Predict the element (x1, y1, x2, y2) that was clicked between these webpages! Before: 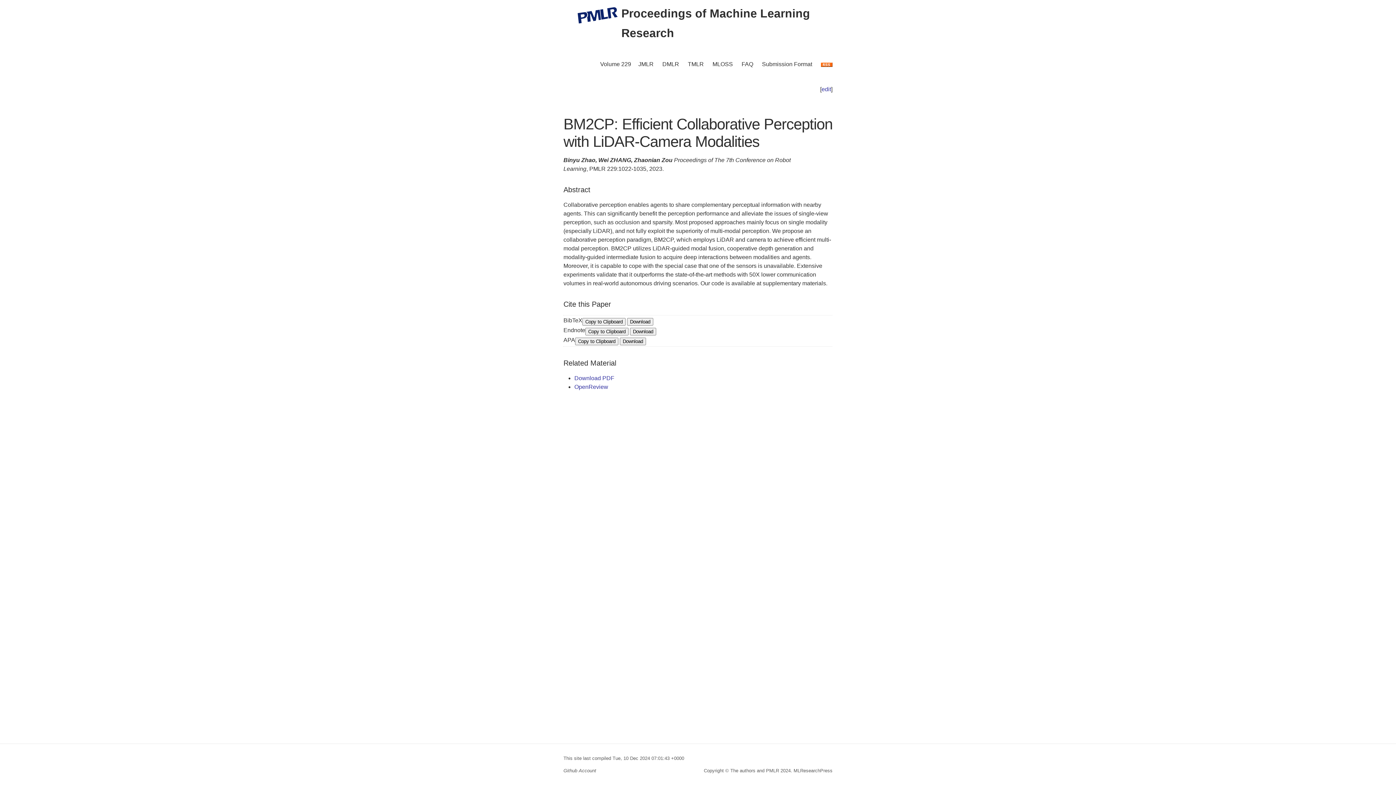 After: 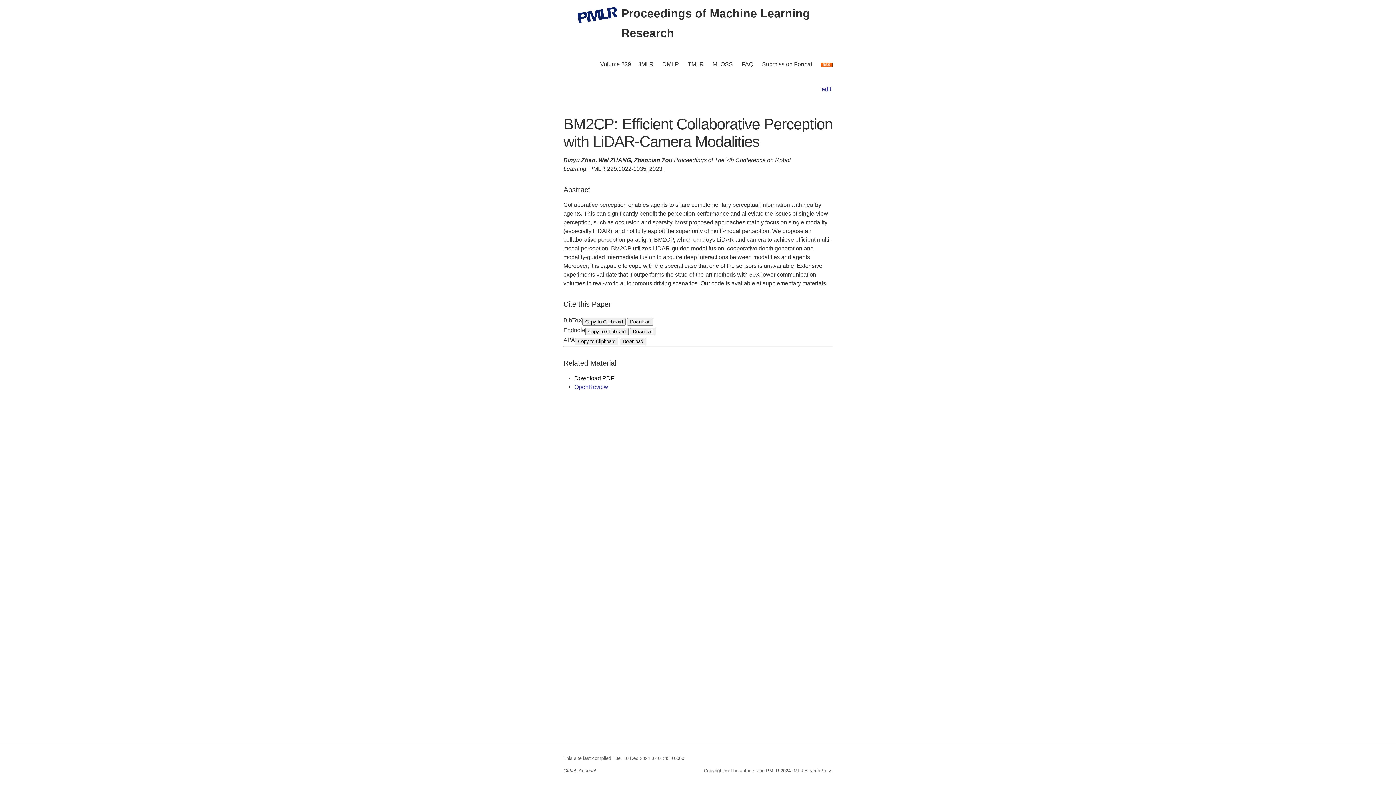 Action: bbox: (574, 375, 614, 381) label: Download PDF